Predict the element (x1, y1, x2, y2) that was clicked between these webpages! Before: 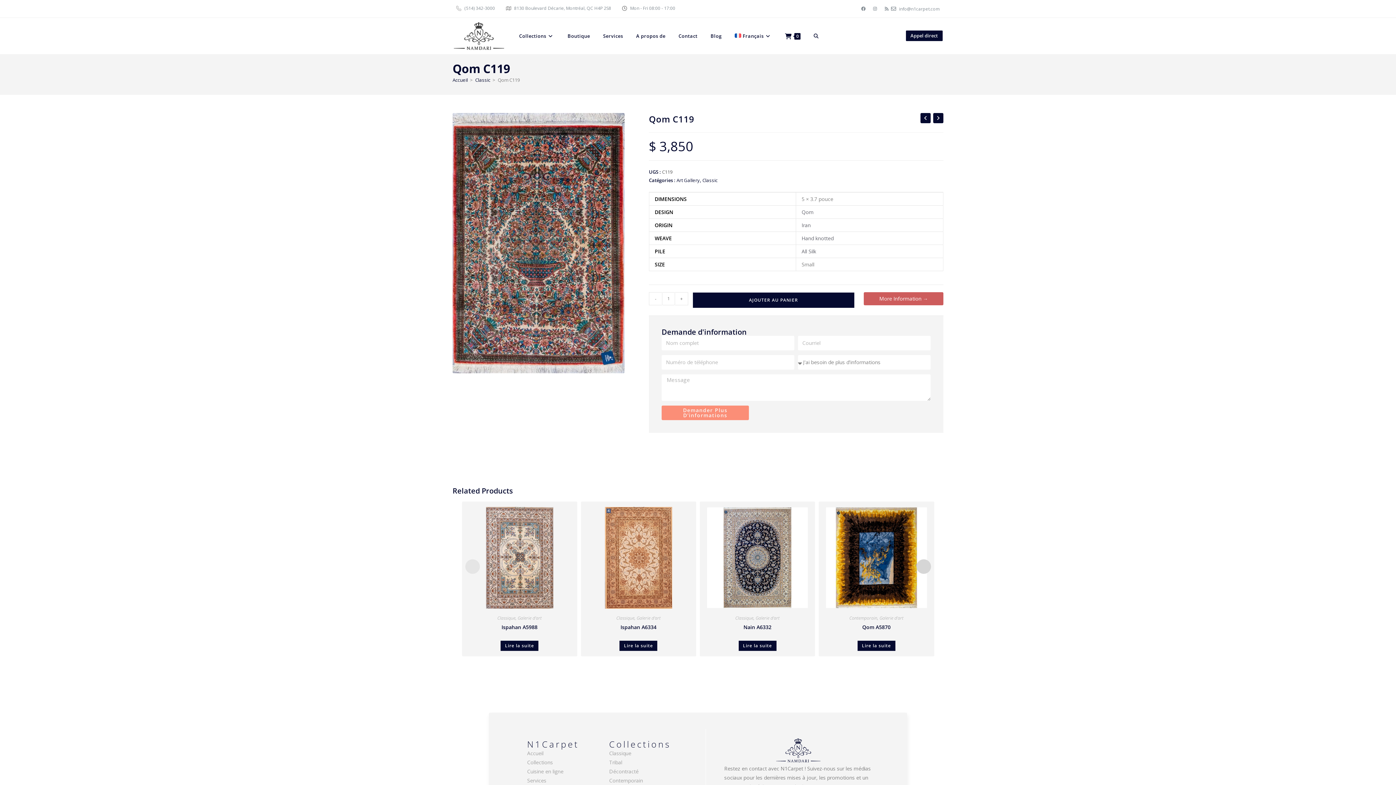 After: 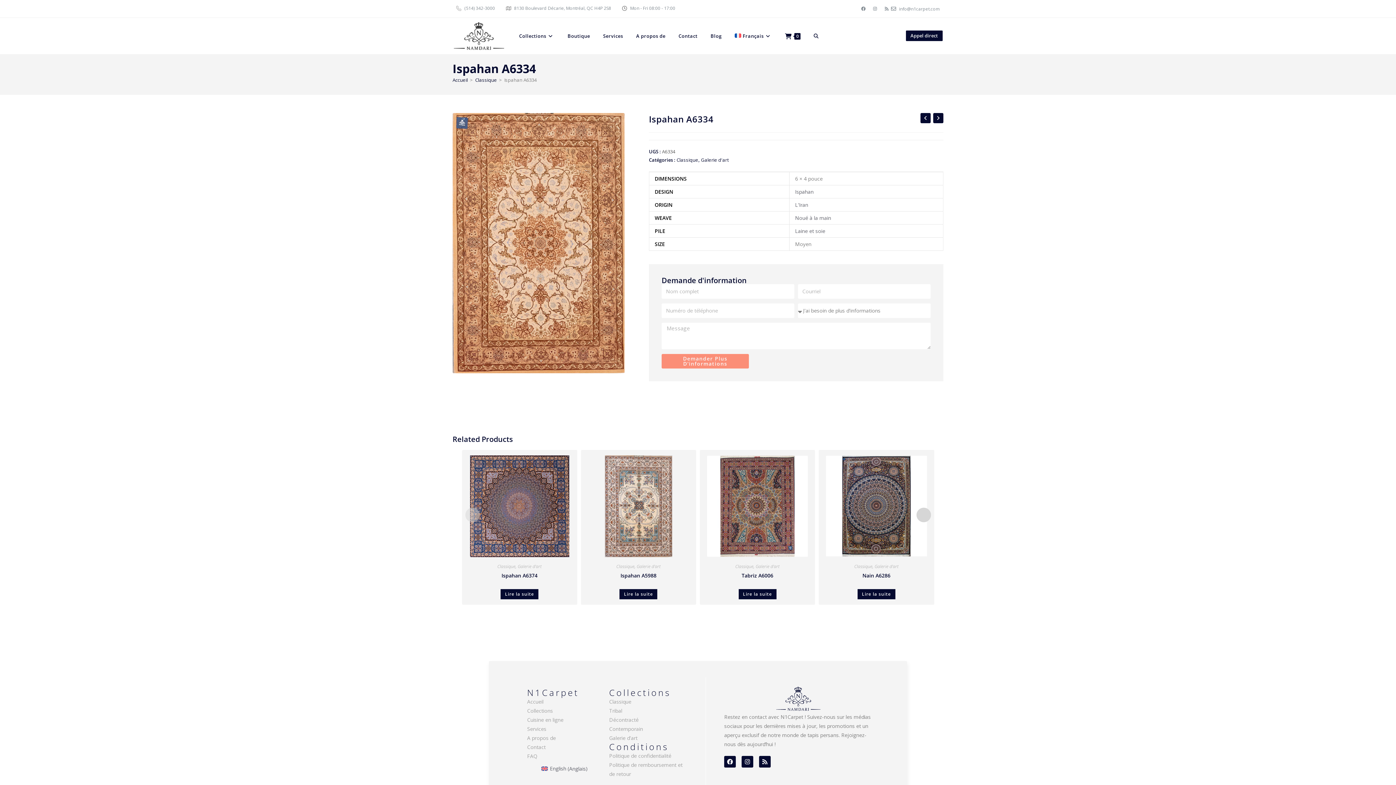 Action: label: En savoir plus sur “Ispahan A6334” bbox: (619, 640, 657, 651)